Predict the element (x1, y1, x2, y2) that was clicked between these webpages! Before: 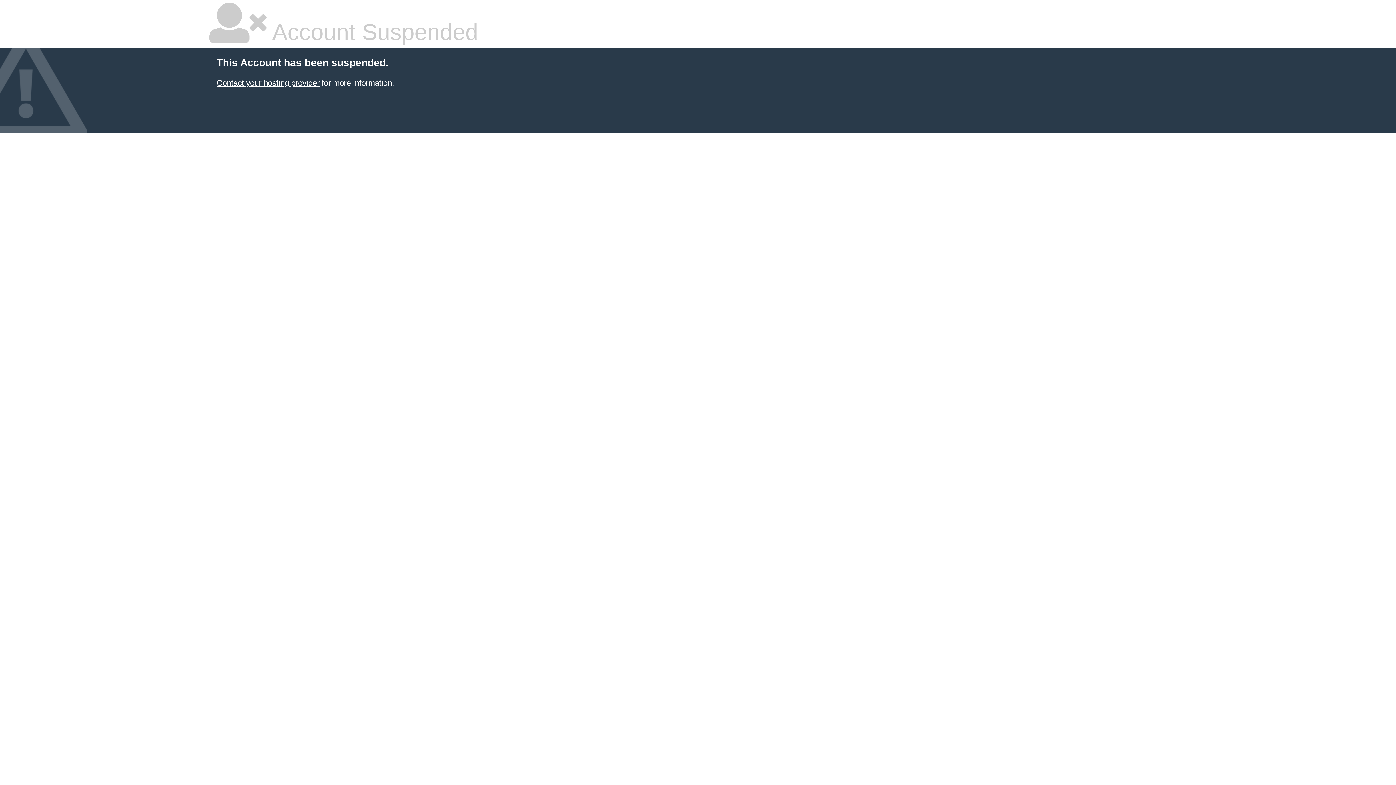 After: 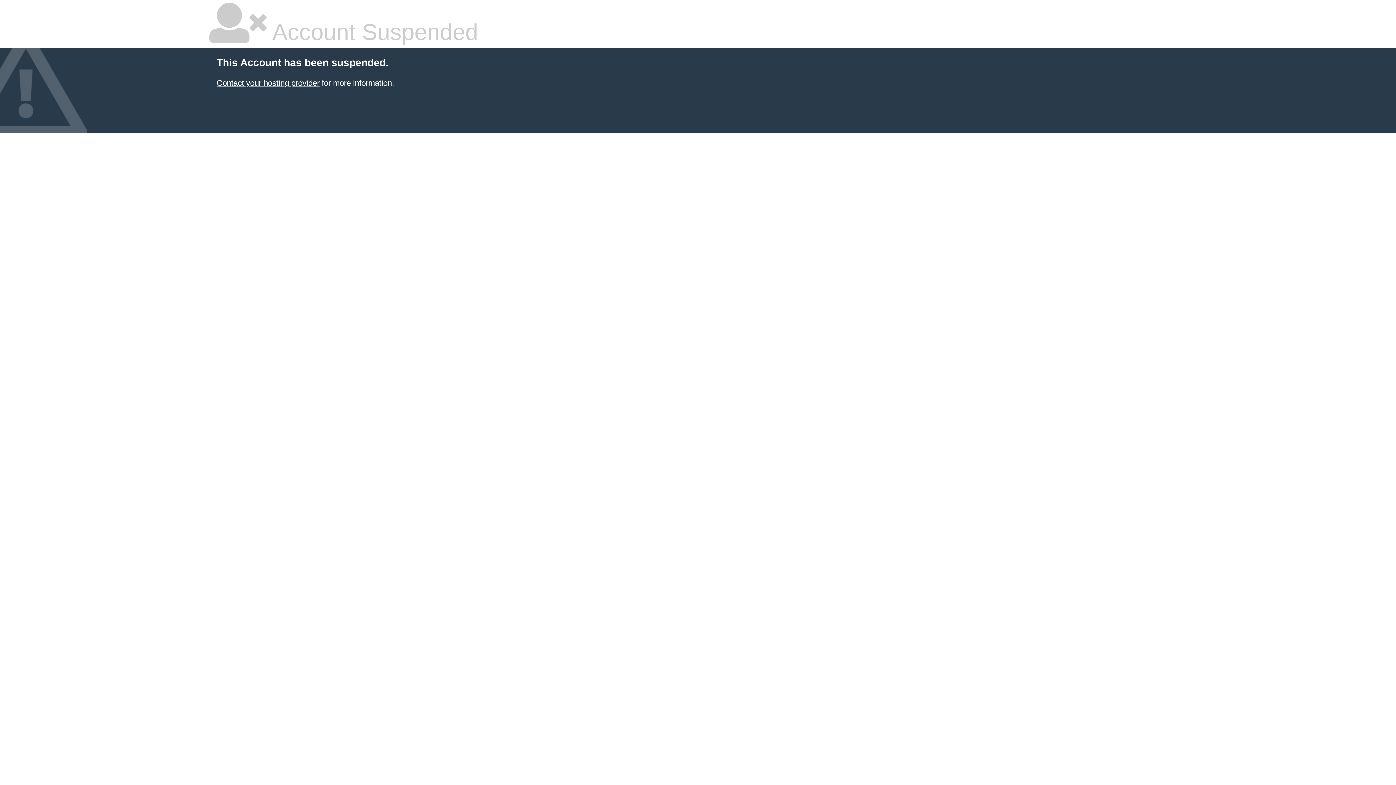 Action: bbox: (216, 78, 319, 87) label: Contact your hosting provider